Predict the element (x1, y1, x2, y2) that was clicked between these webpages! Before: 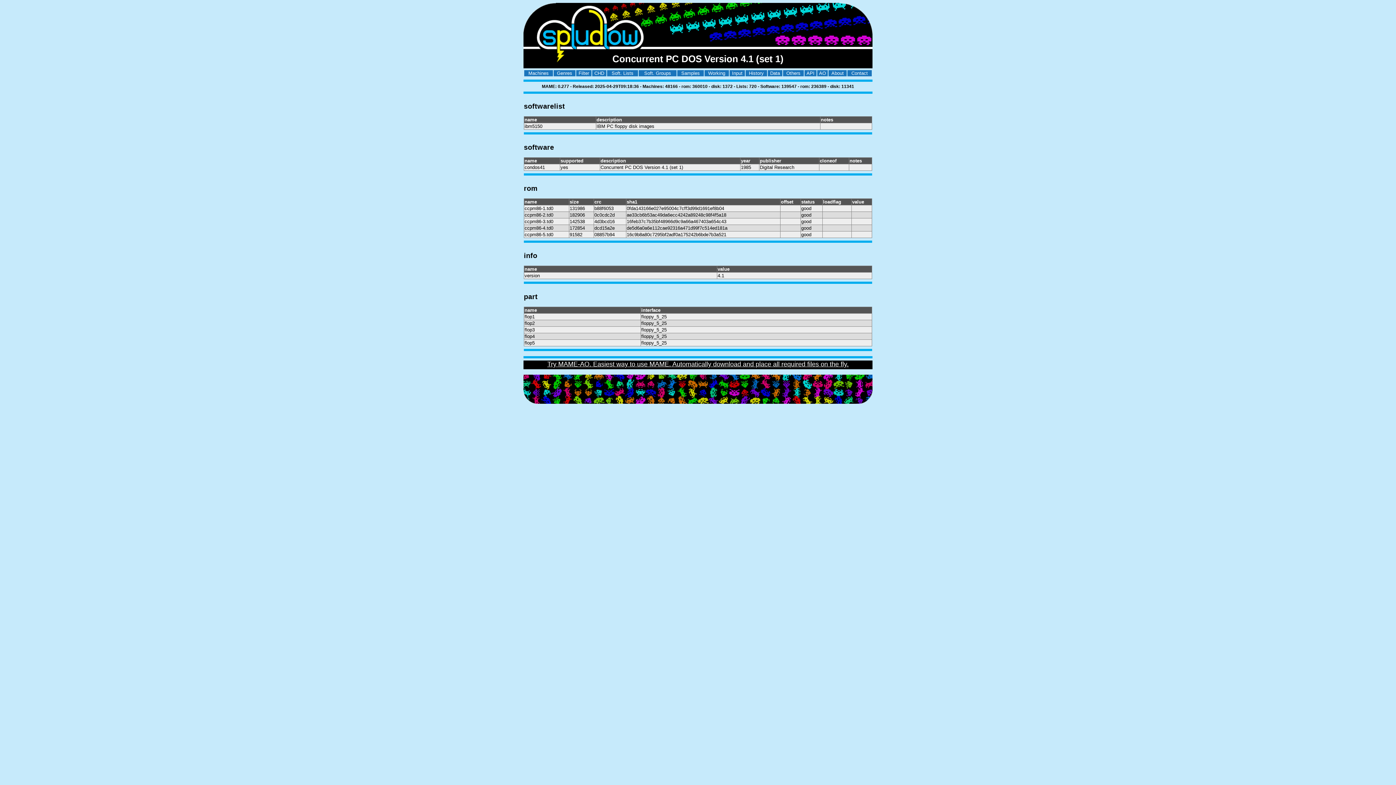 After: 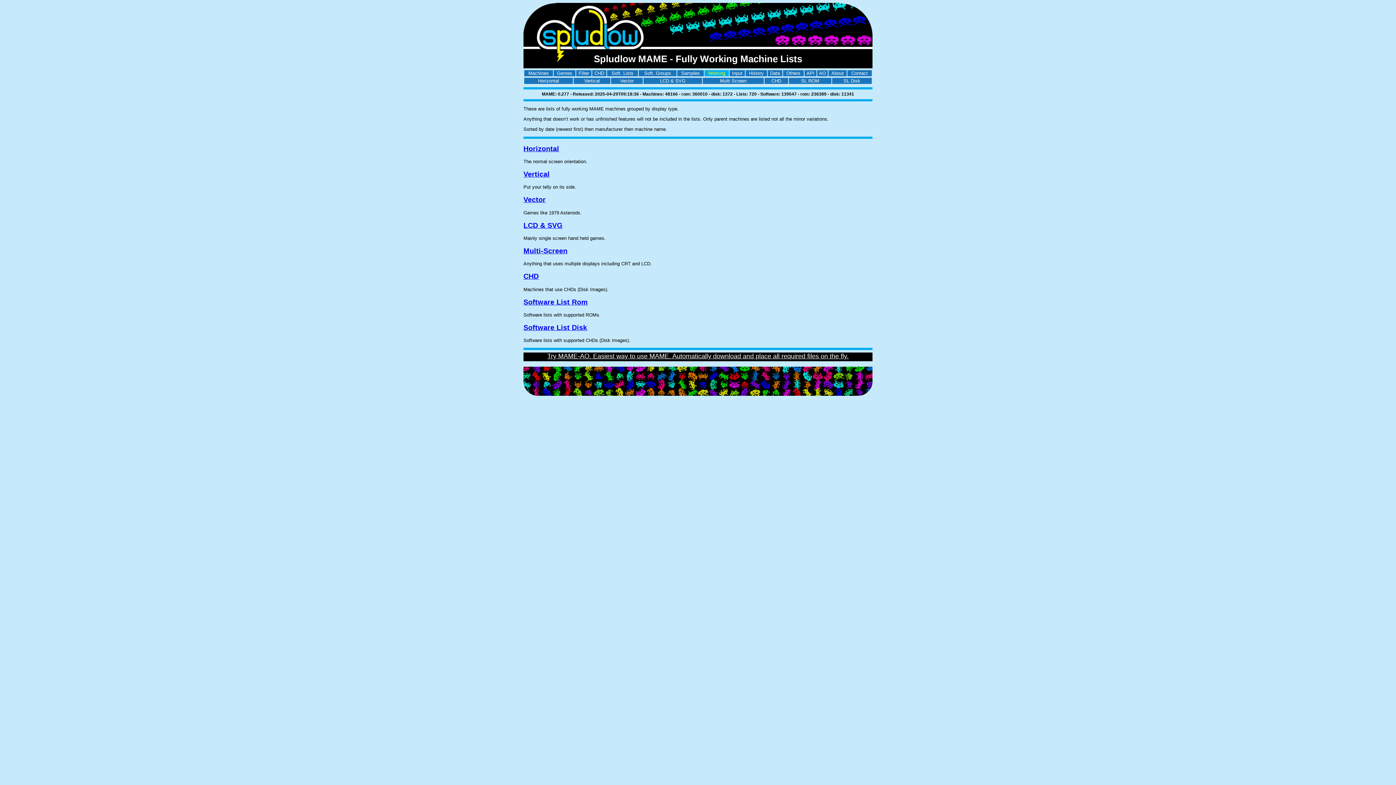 Action: label: Working bbox: (708, 70, 725, 76)